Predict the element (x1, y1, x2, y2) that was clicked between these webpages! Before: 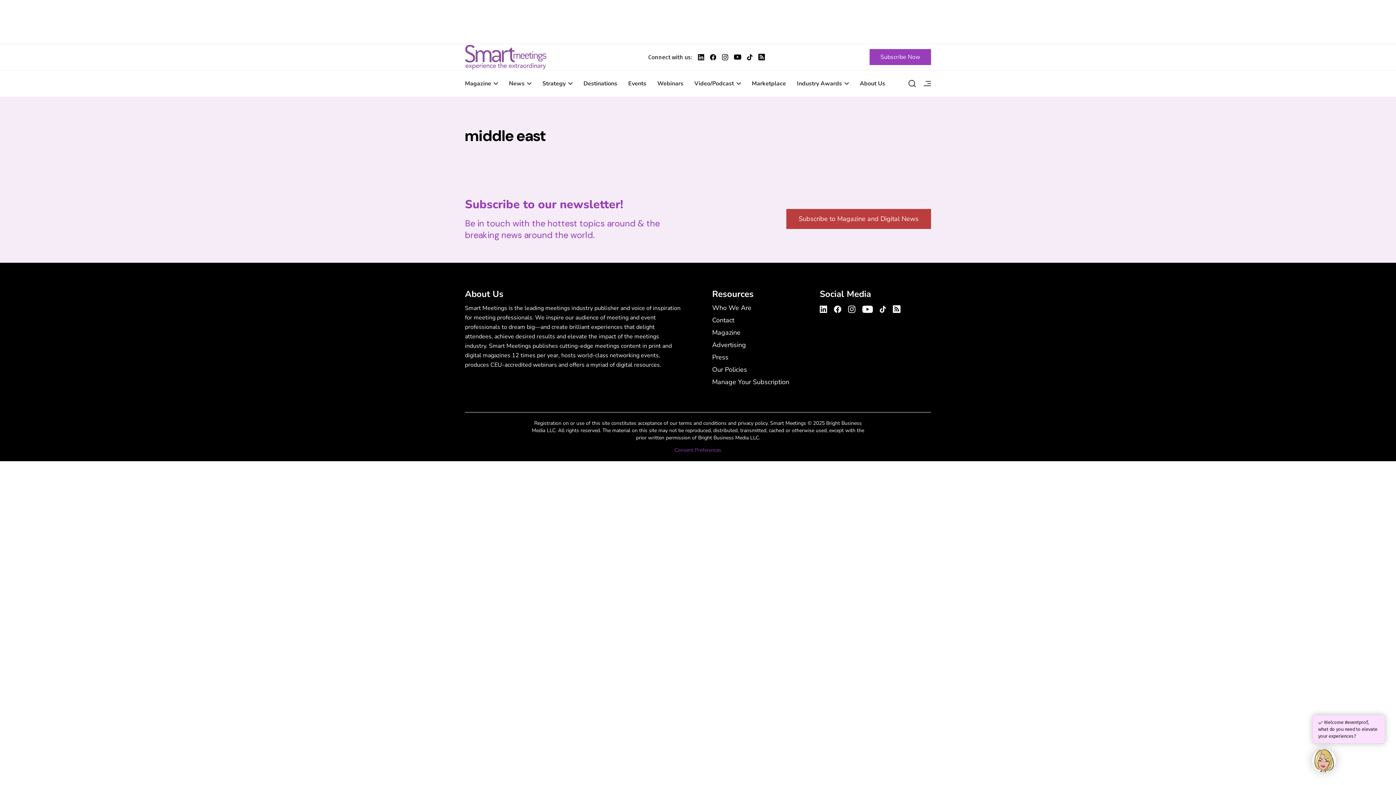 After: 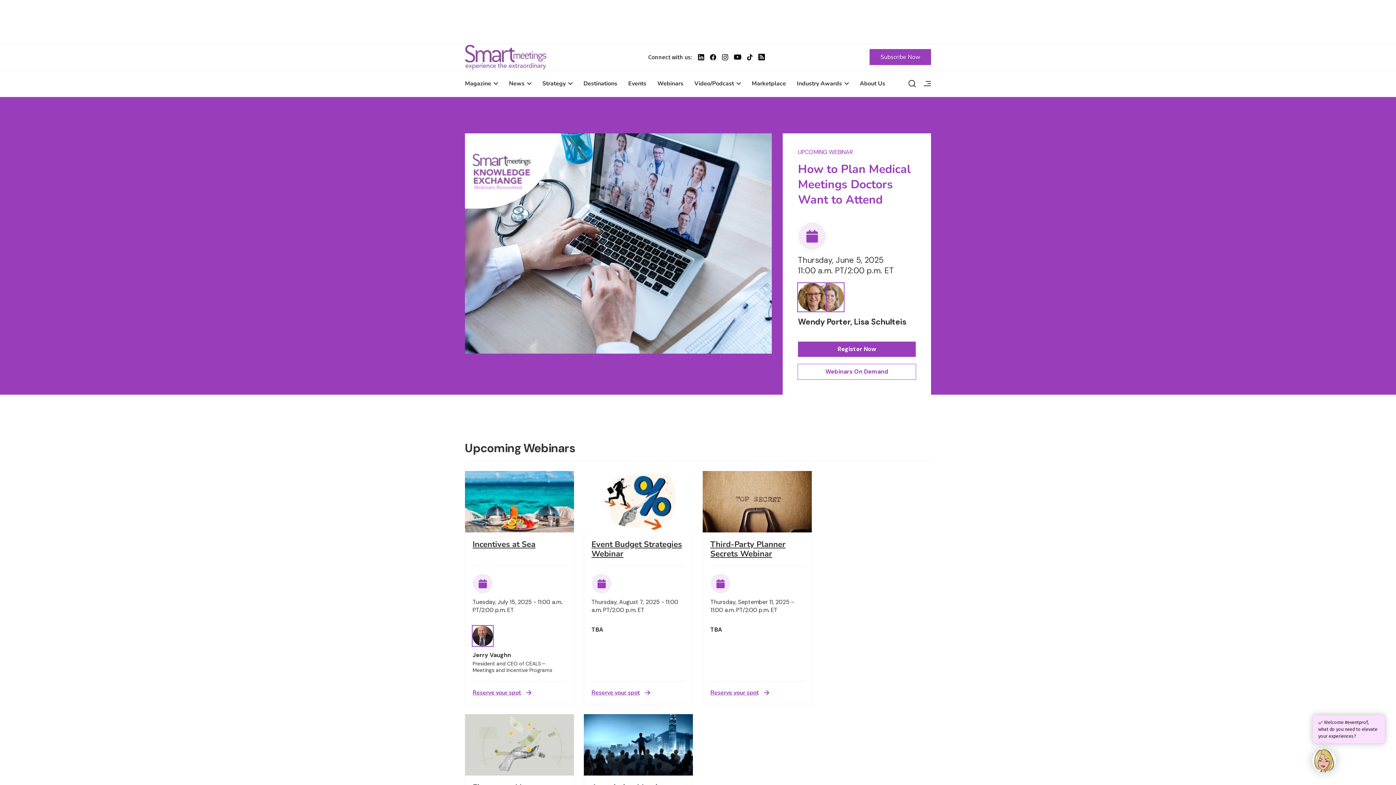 Action: label: Webinars bbox: (652, 76, 689, 90)